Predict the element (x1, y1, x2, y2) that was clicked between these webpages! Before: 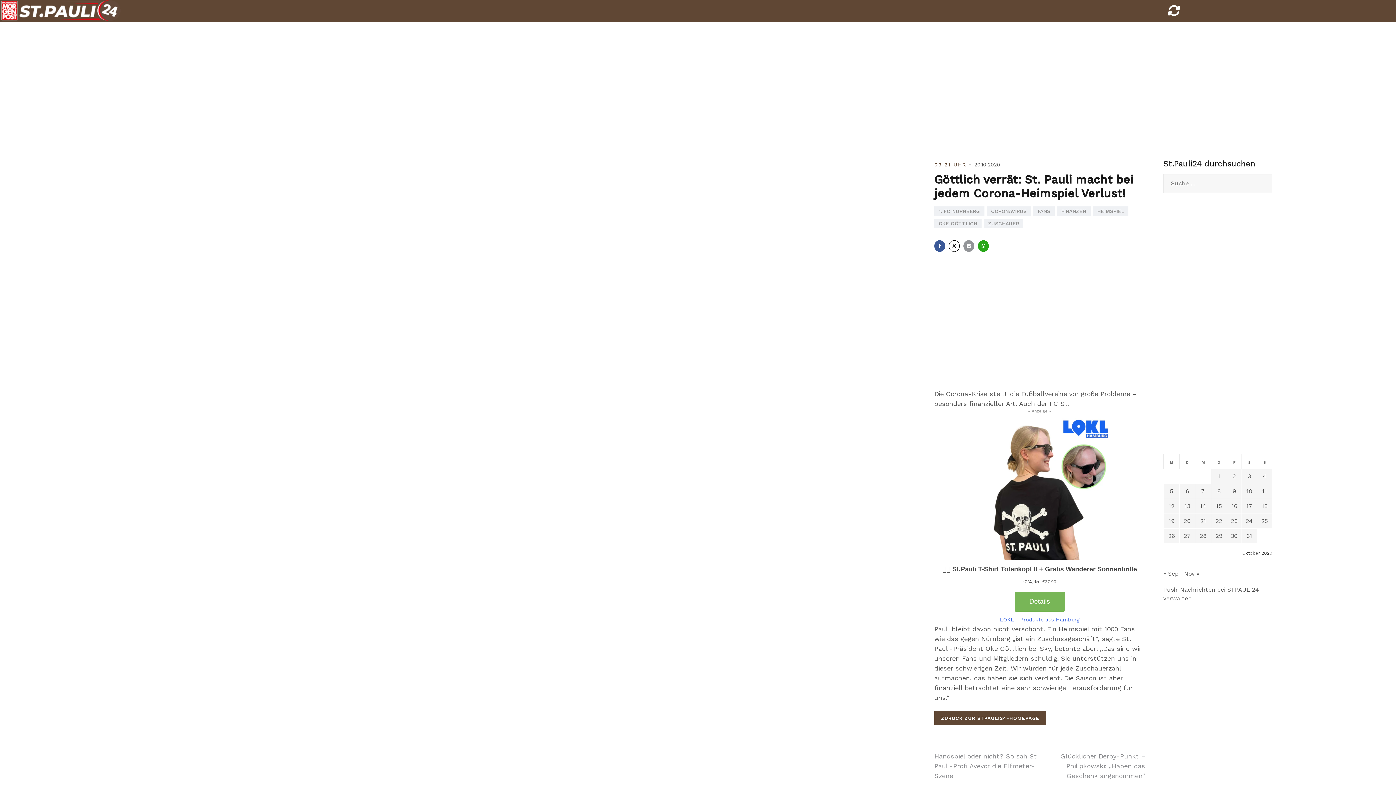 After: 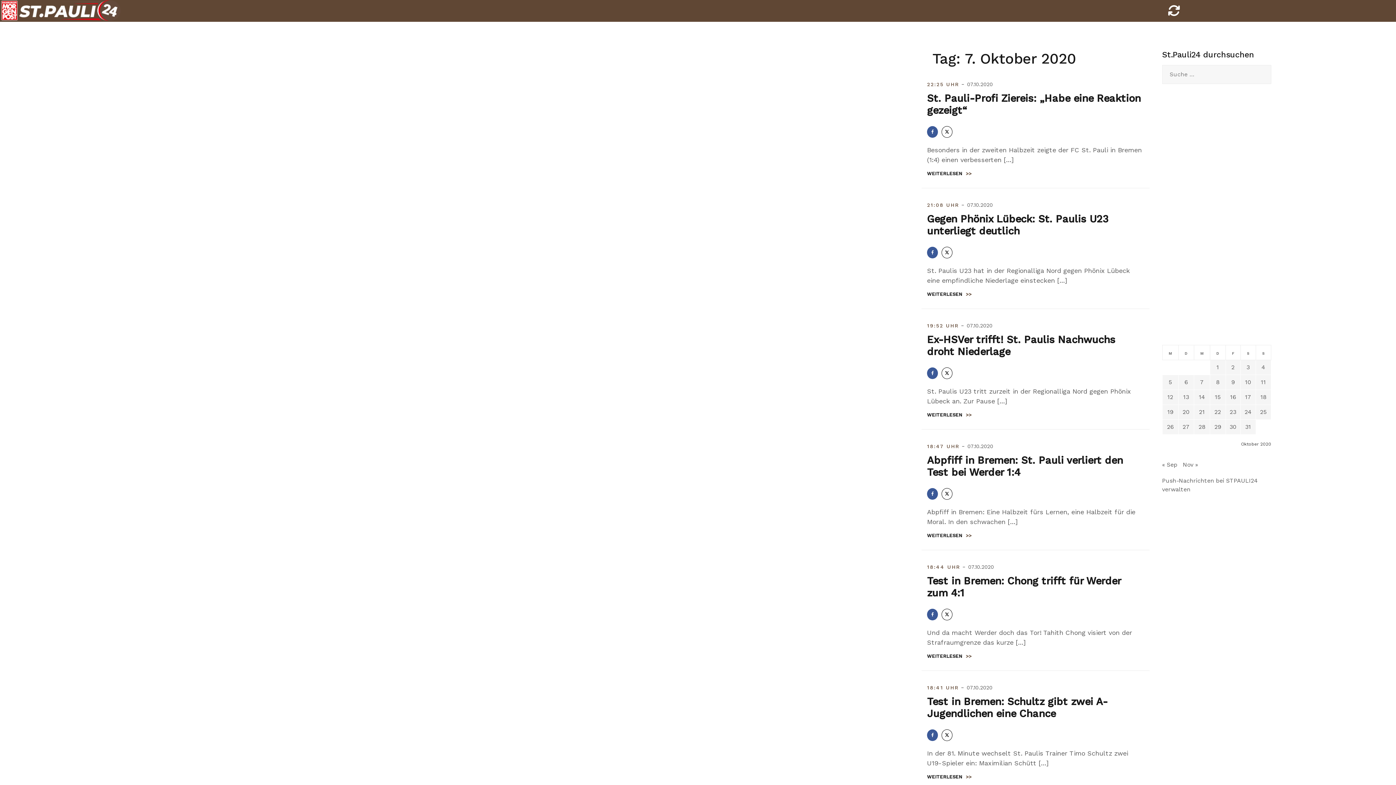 Action: bbox: (1201, 488, 1205, 494) label: Beiträge veröffentlicht am 7. October 2020